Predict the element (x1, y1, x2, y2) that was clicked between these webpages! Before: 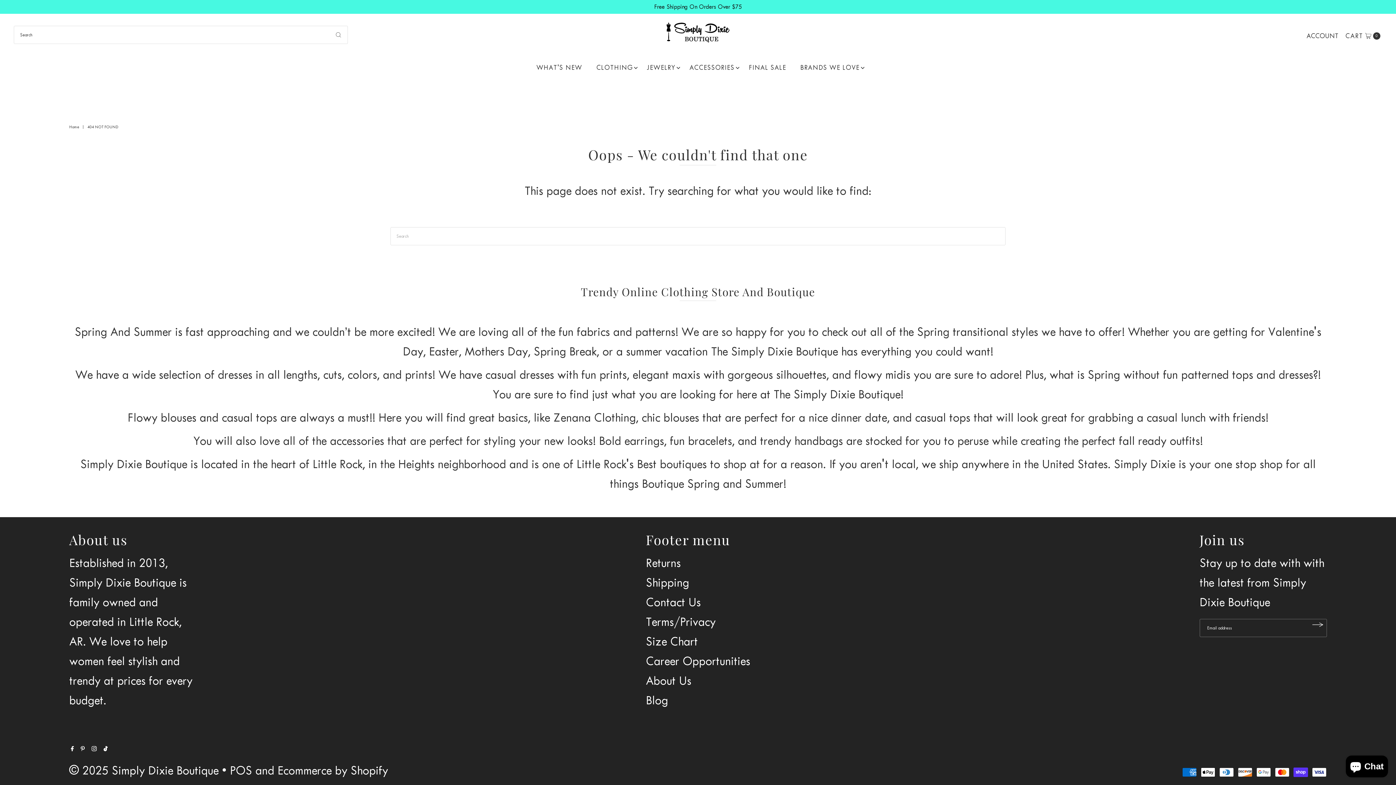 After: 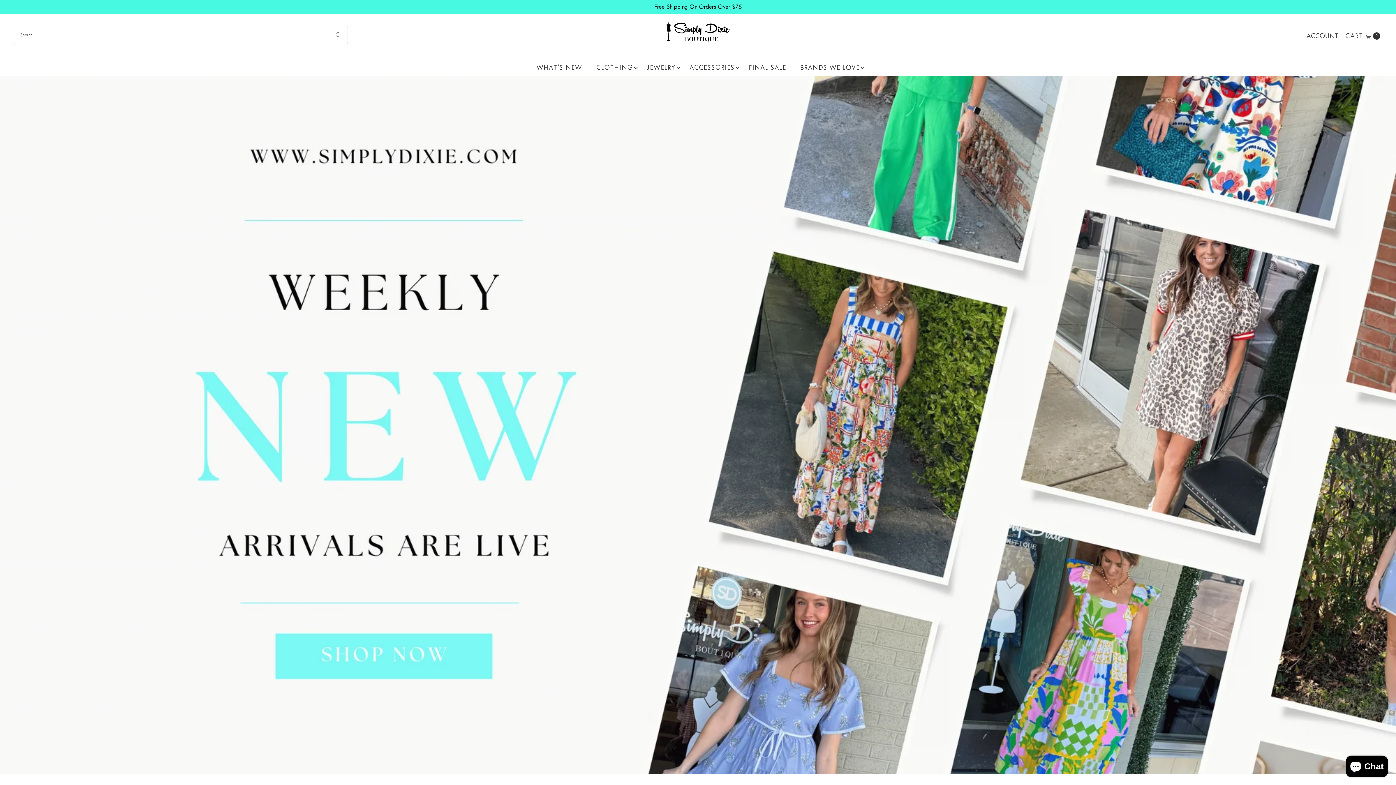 Action: label: Home bbox: (69, 124, 80, 129)